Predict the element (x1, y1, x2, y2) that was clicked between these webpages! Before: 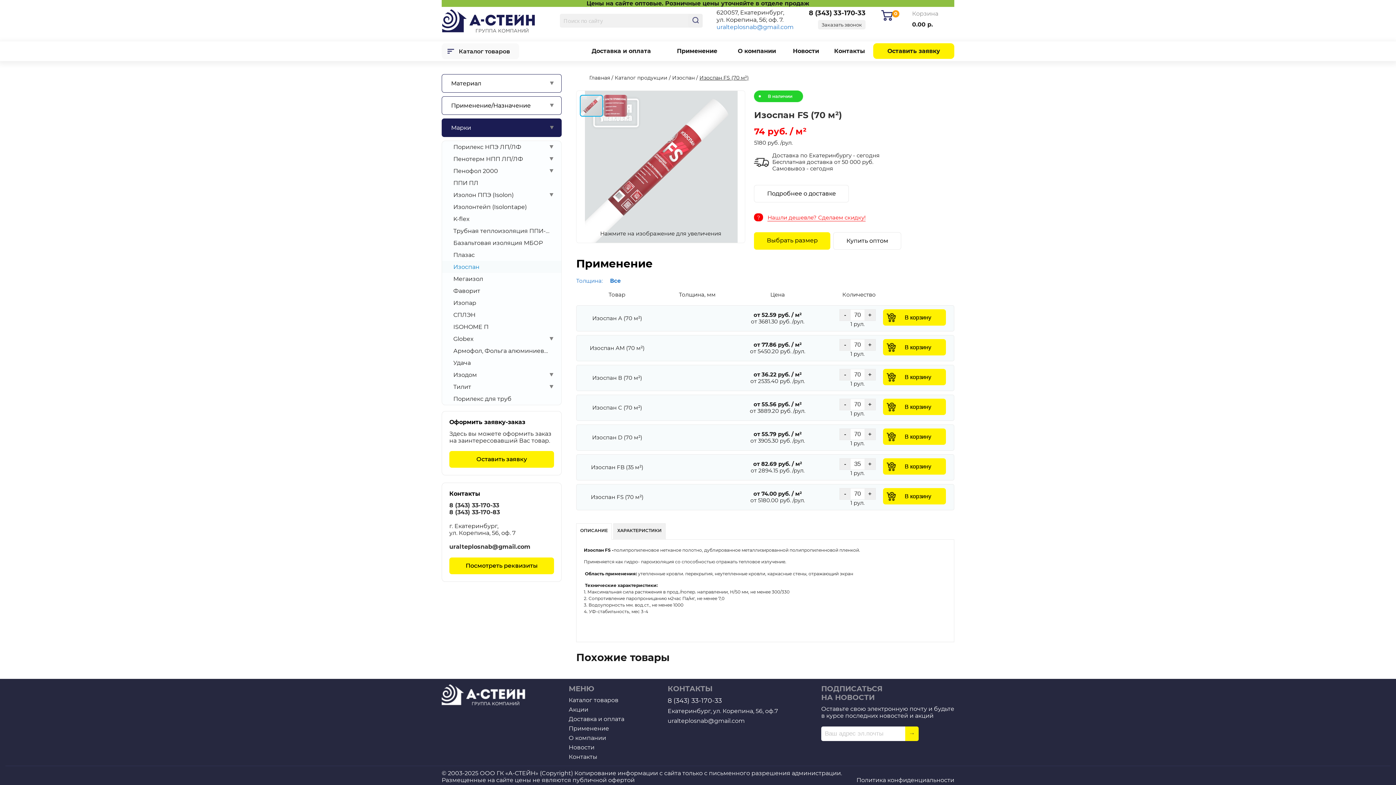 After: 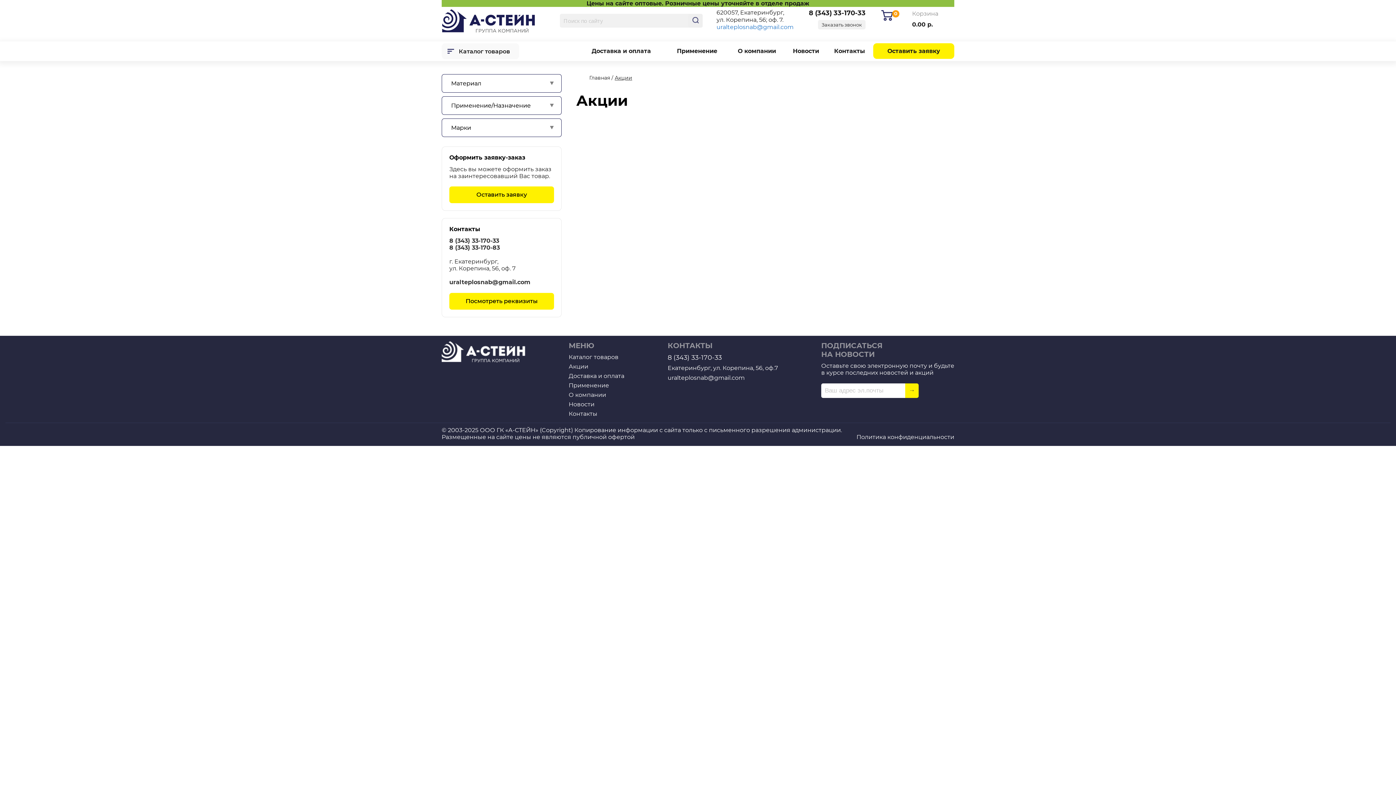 Action: label: Акции bbox: (568, 706, 588, 713)